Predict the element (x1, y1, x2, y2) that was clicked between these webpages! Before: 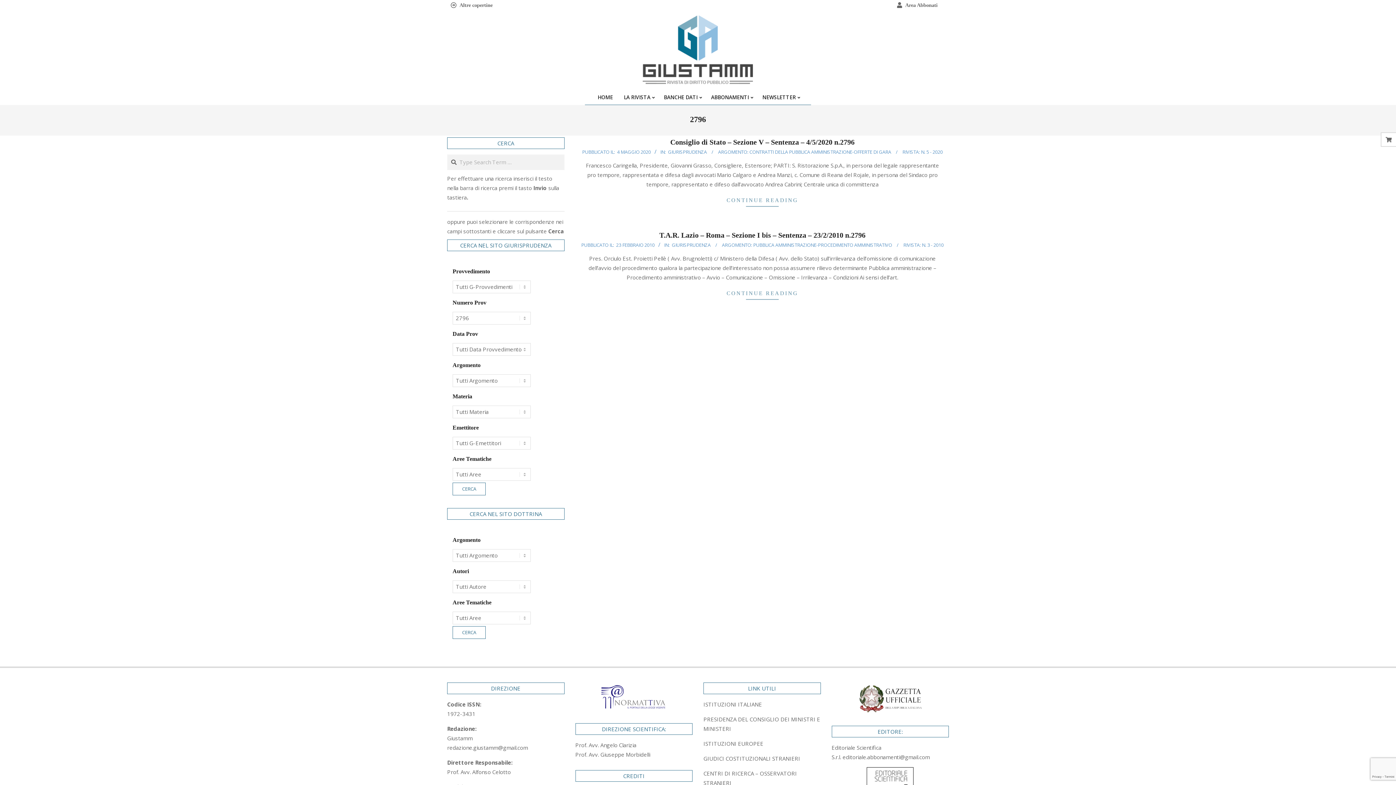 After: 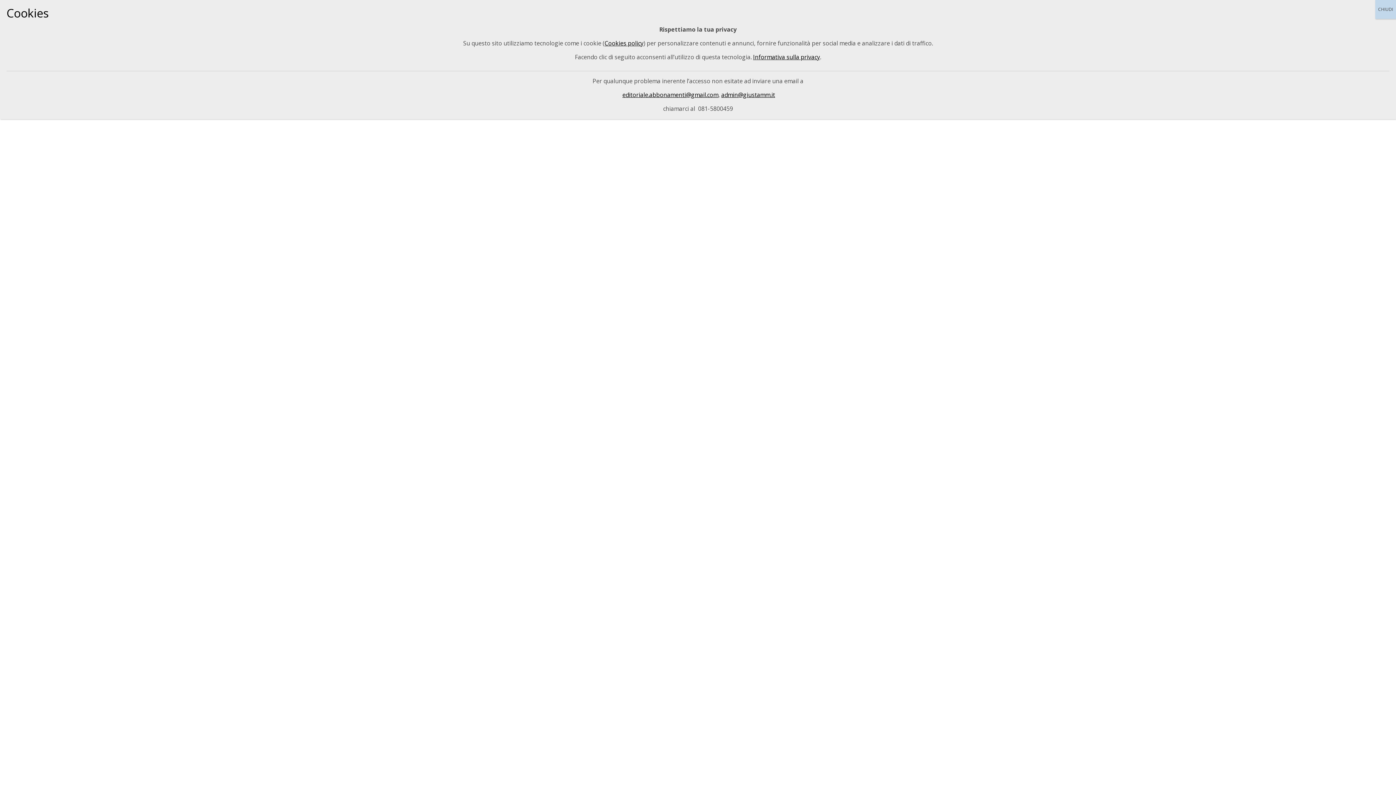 Action: bbox: (636, 12, 760, 87)